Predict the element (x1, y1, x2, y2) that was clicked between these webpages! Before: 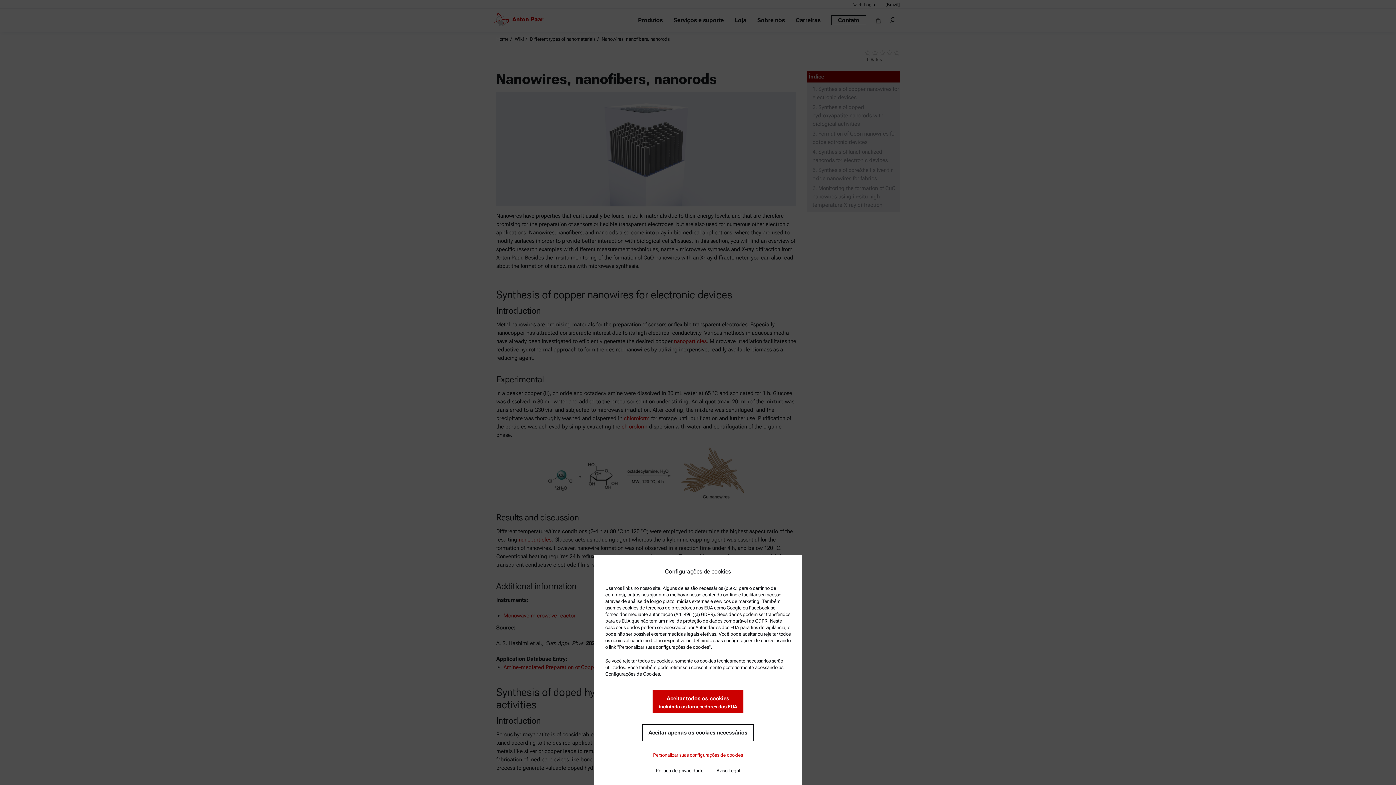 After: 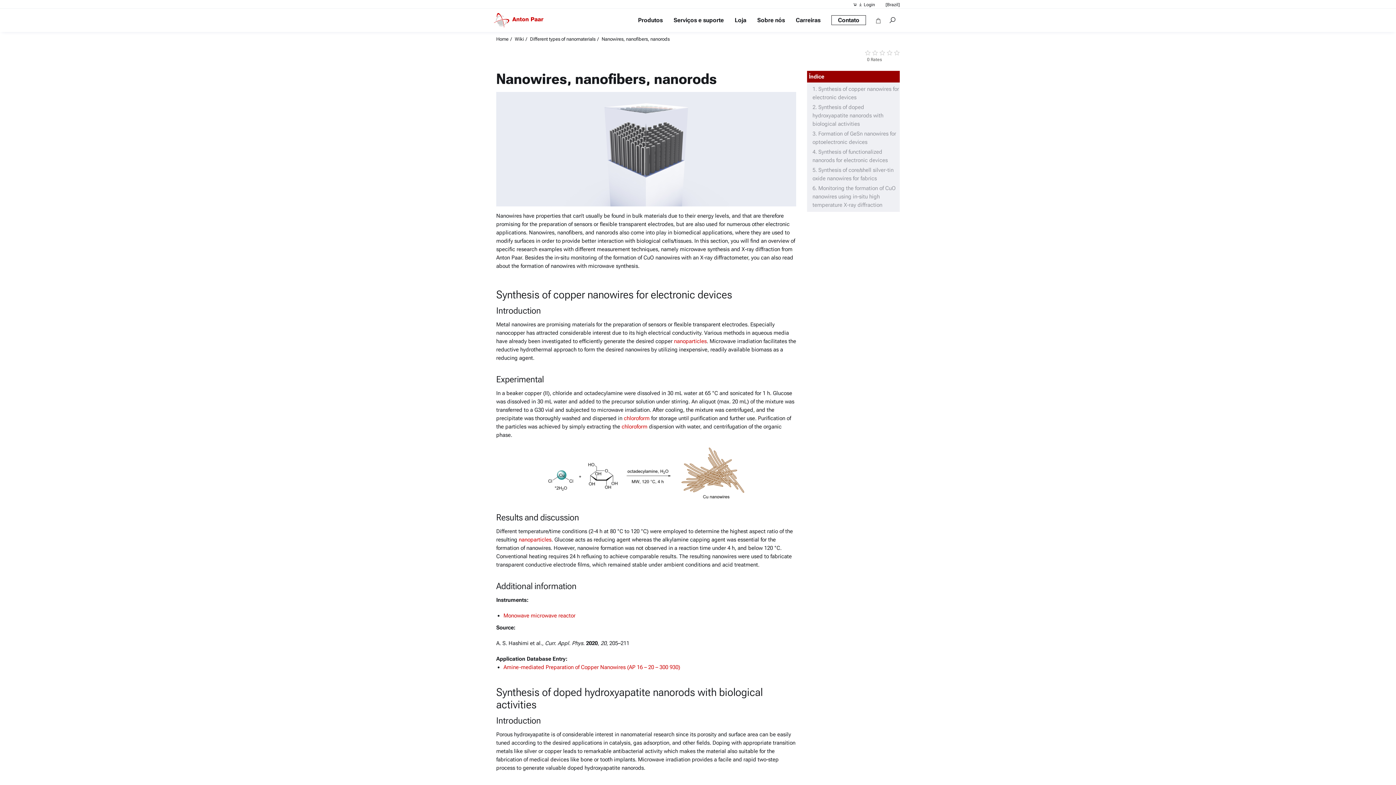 Action: label: Aceitar todos os cookies
incluindo os fornecedores dos EUA bbox: (652, 690, 743, 713)